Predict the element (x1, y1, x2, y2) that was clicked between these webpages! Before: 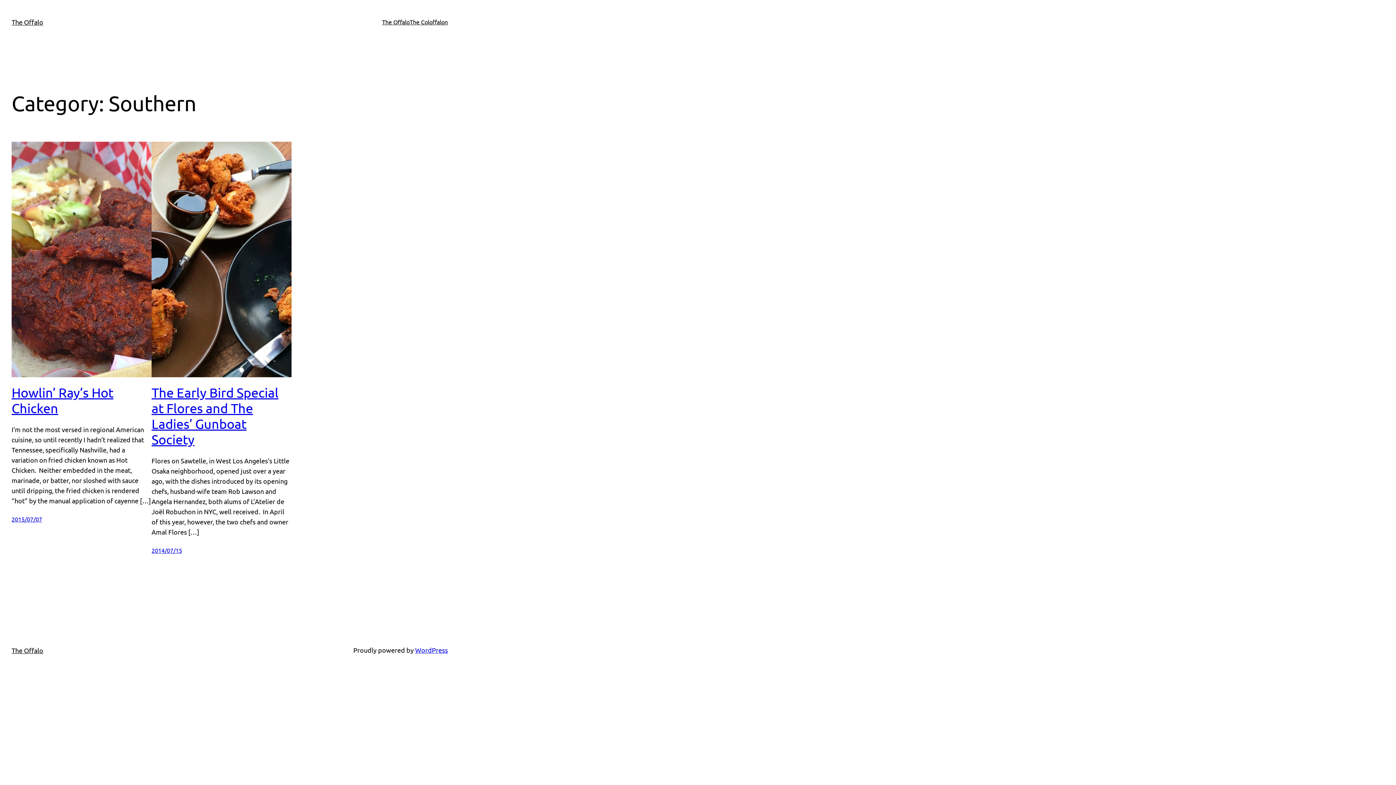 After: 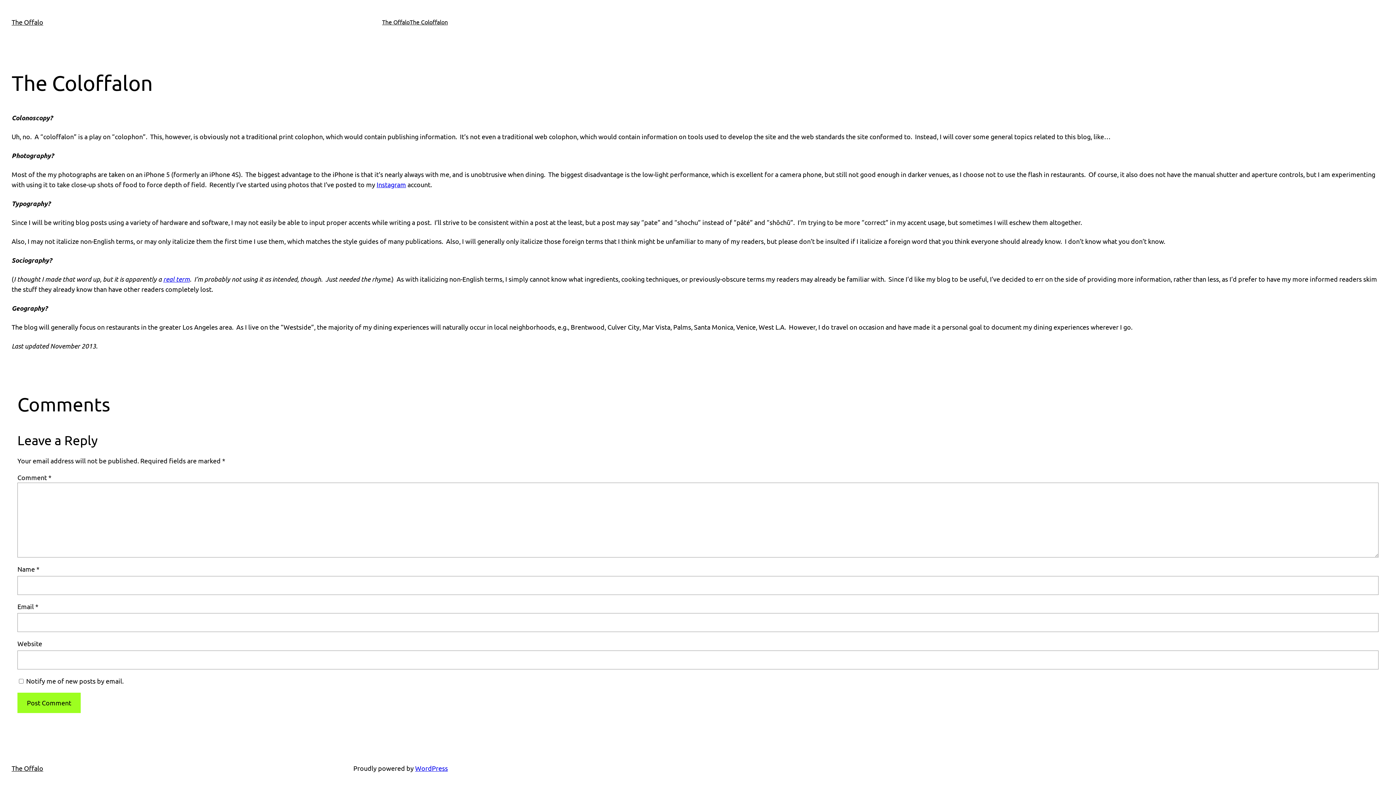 Action: label: The Coloffalon bbox: (409, 17, 448, 26)